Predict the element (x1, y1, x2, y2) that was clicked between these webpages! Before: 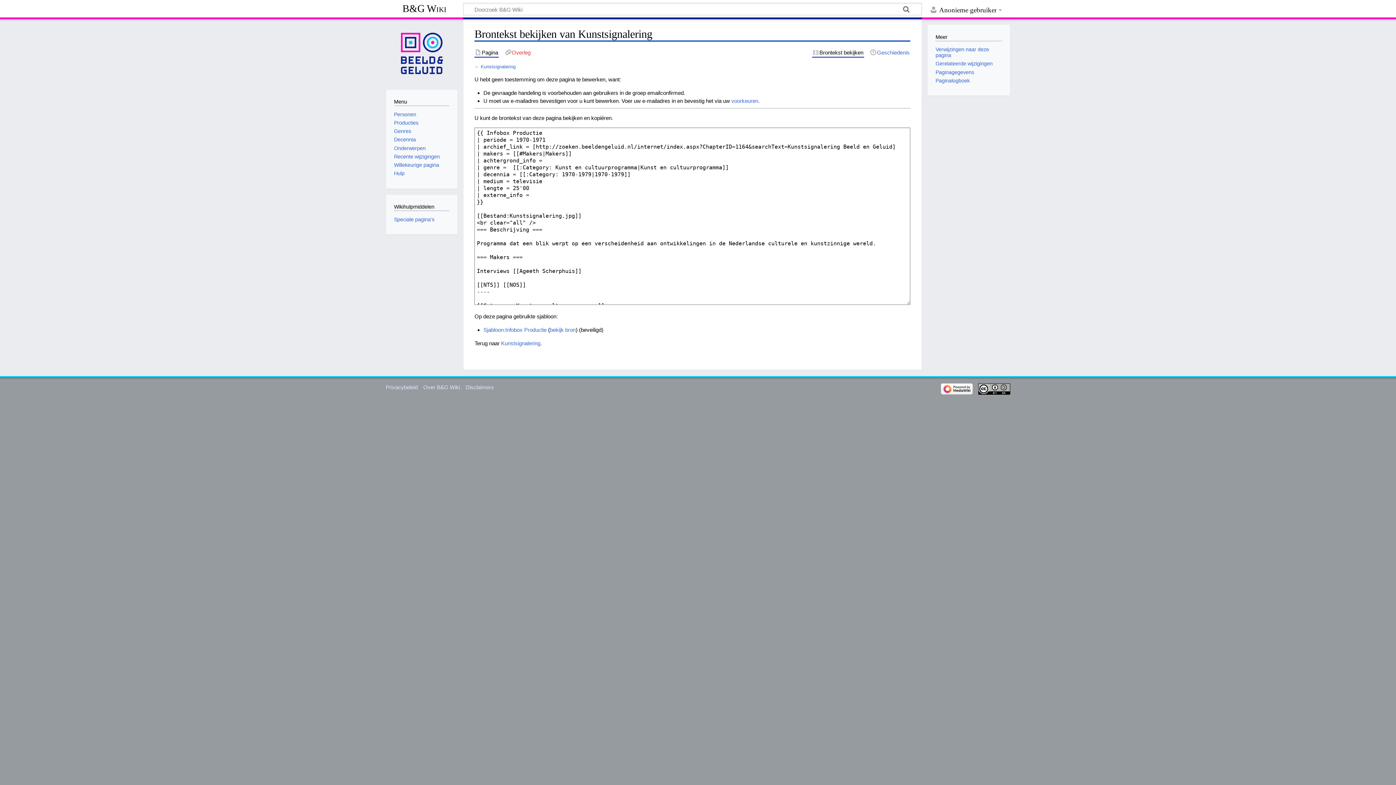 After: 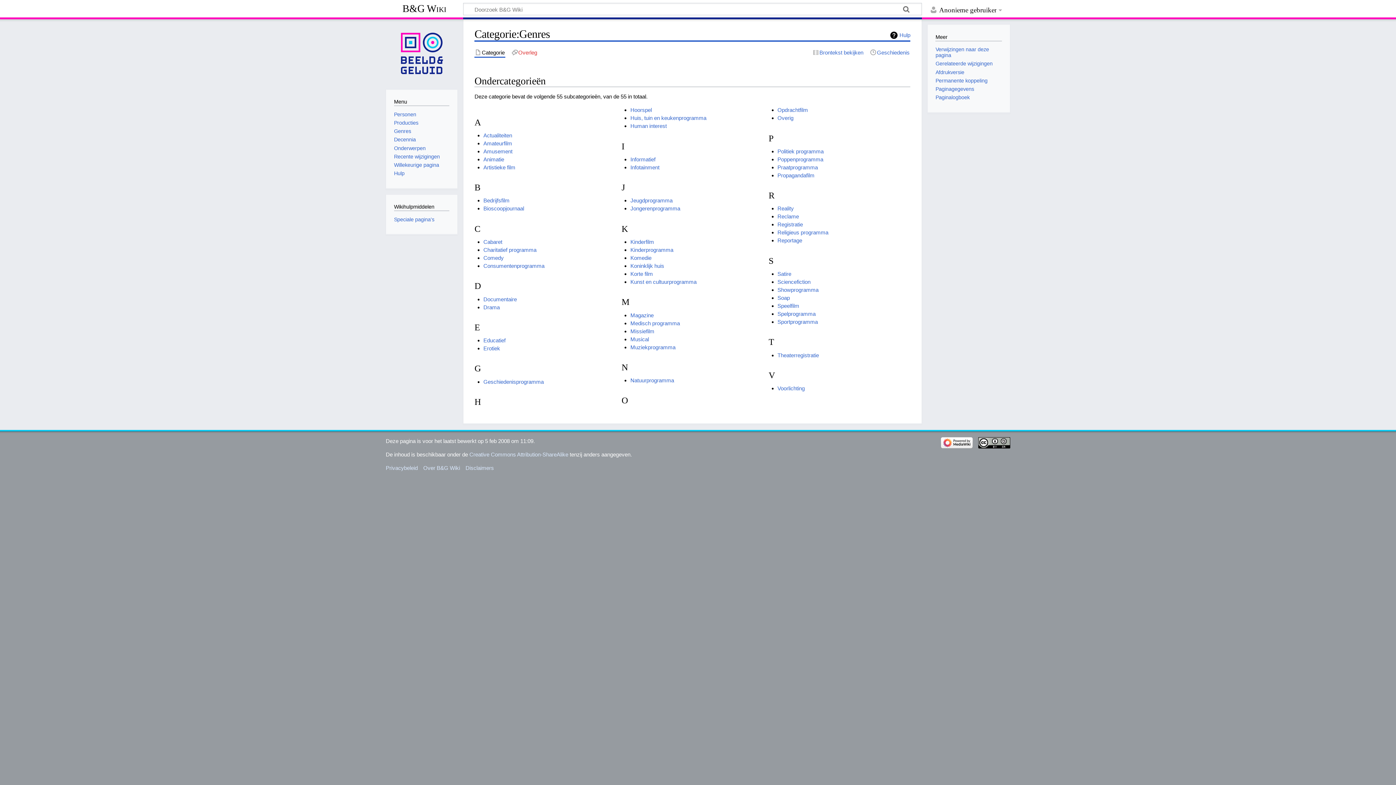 Action: bbox: (394, 128, 411, 134) label: Genres